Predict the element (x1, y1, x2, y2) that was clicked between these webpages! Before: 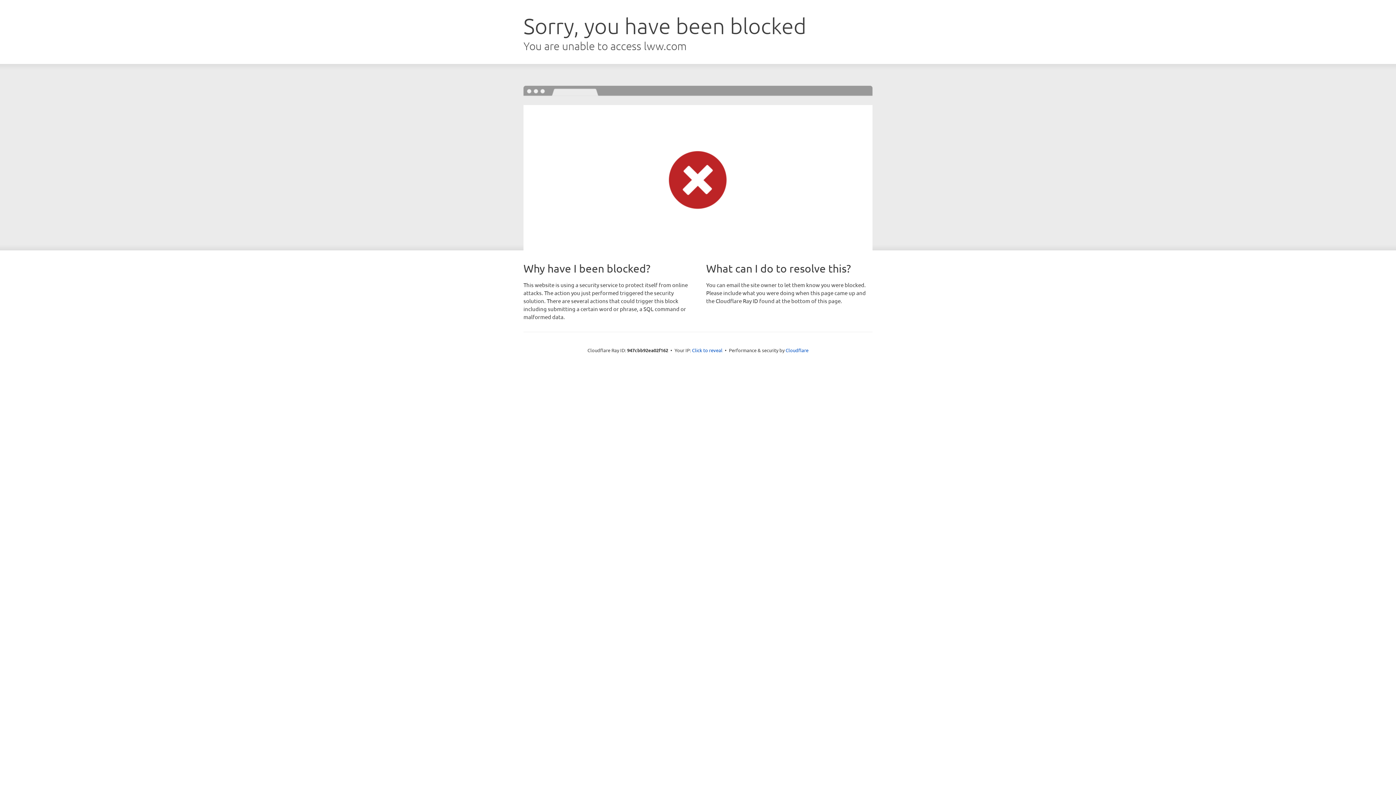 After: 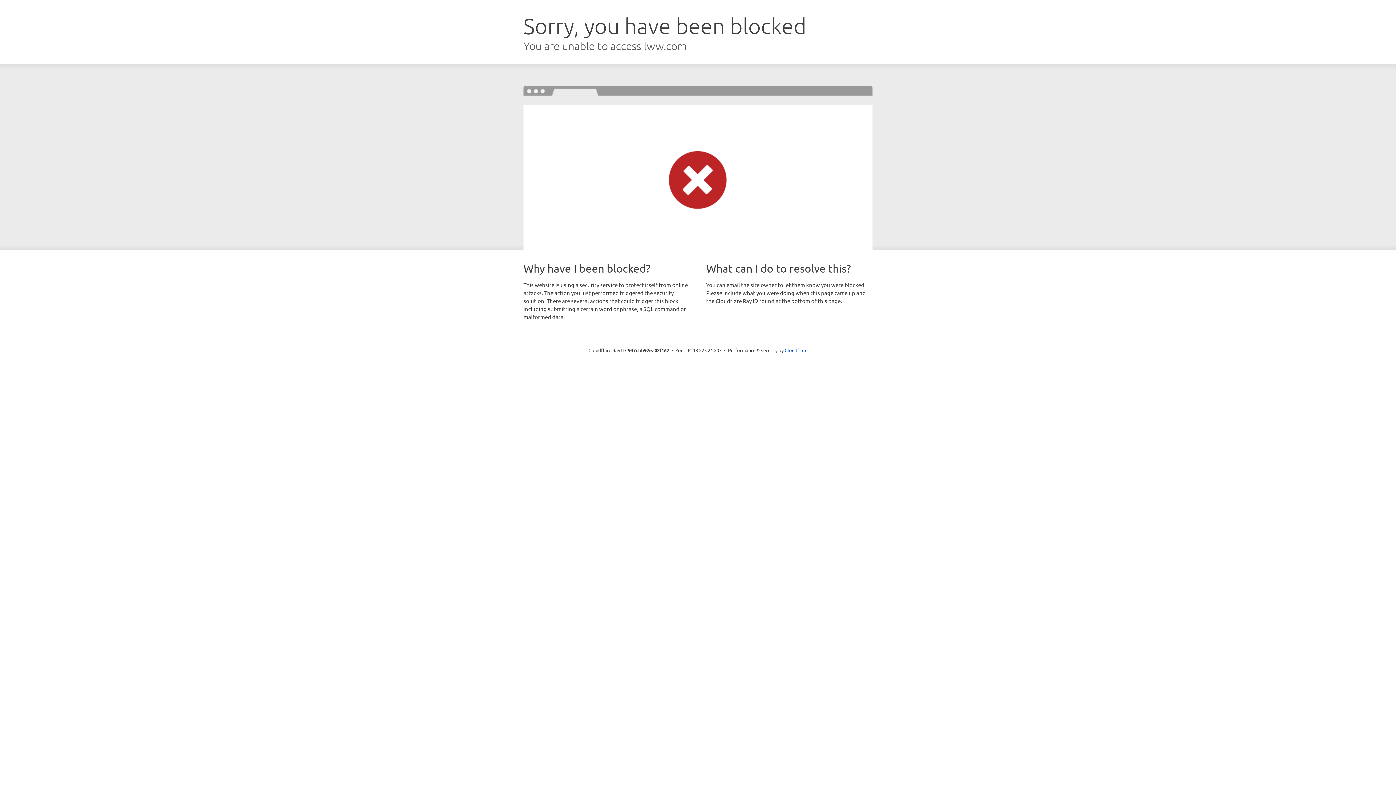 Action: label: Click to reveal bbox: (692, 346, 722, 353)